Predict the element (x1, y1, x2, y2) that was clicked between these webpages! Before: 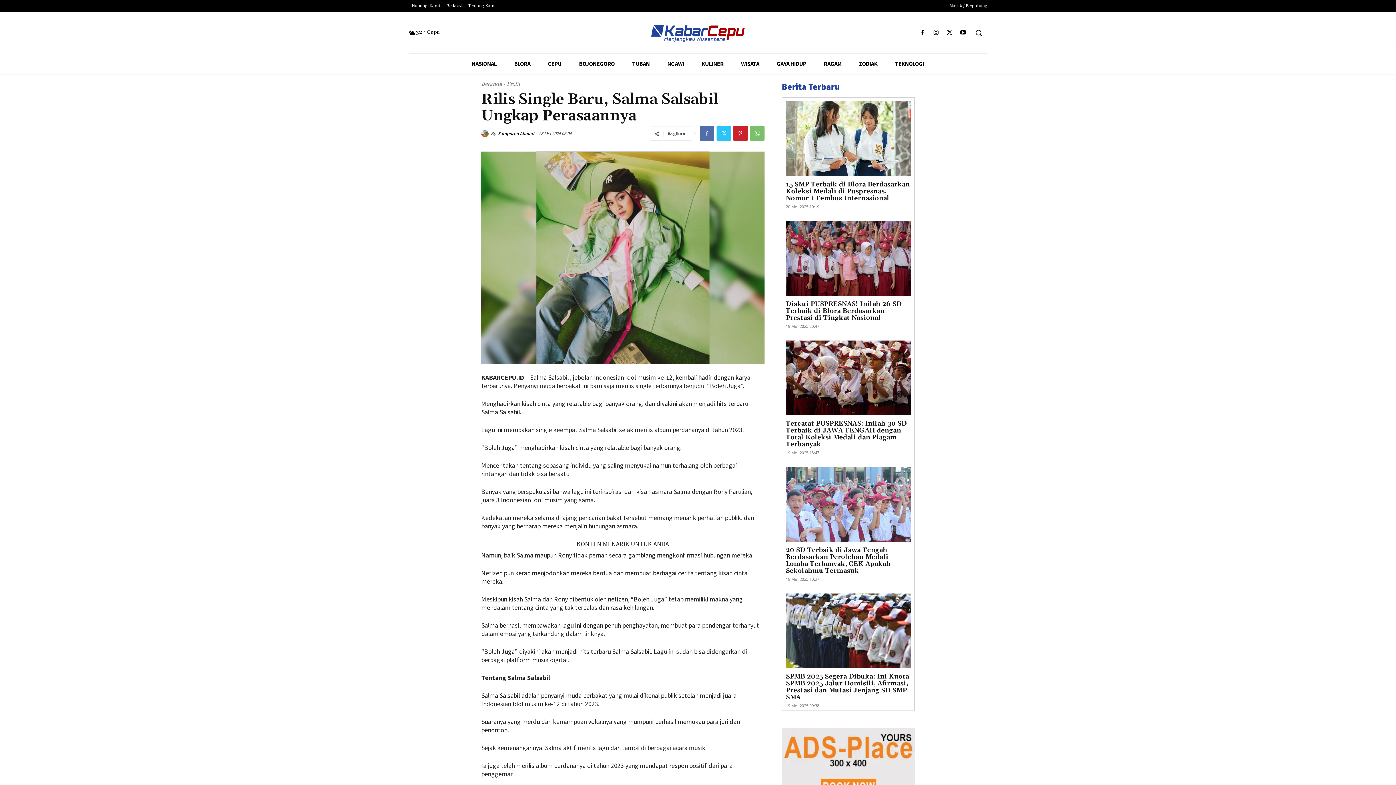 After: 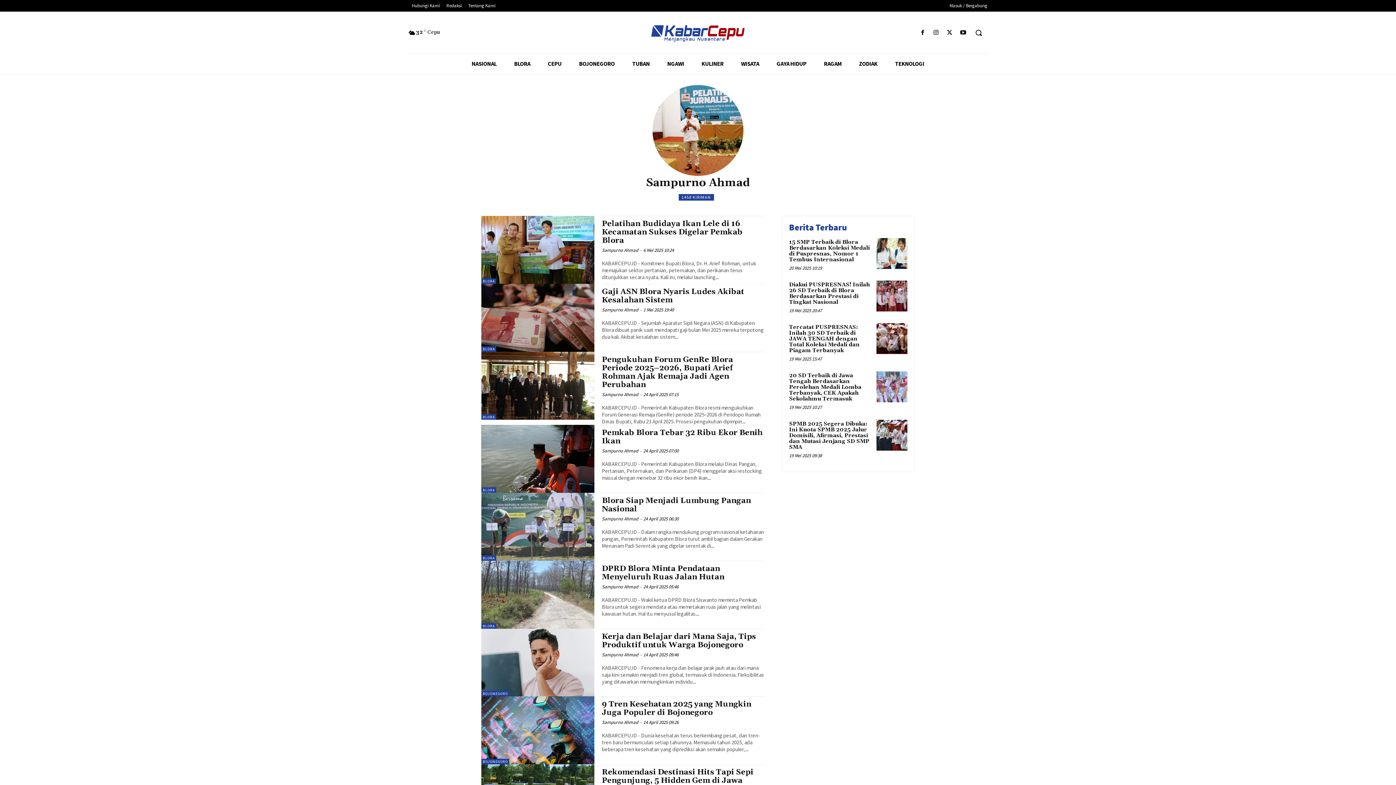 Action: bbox: (481, 130, 490, 137)